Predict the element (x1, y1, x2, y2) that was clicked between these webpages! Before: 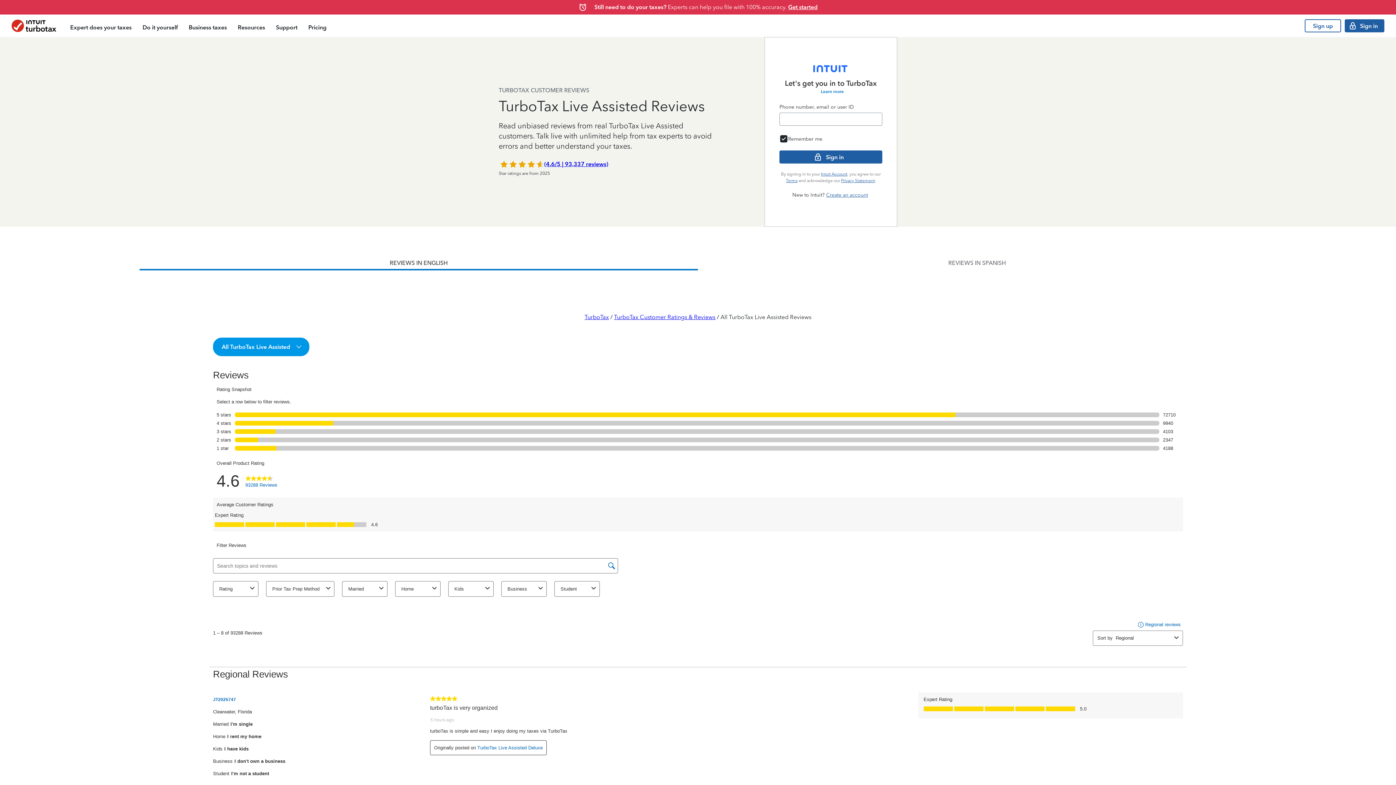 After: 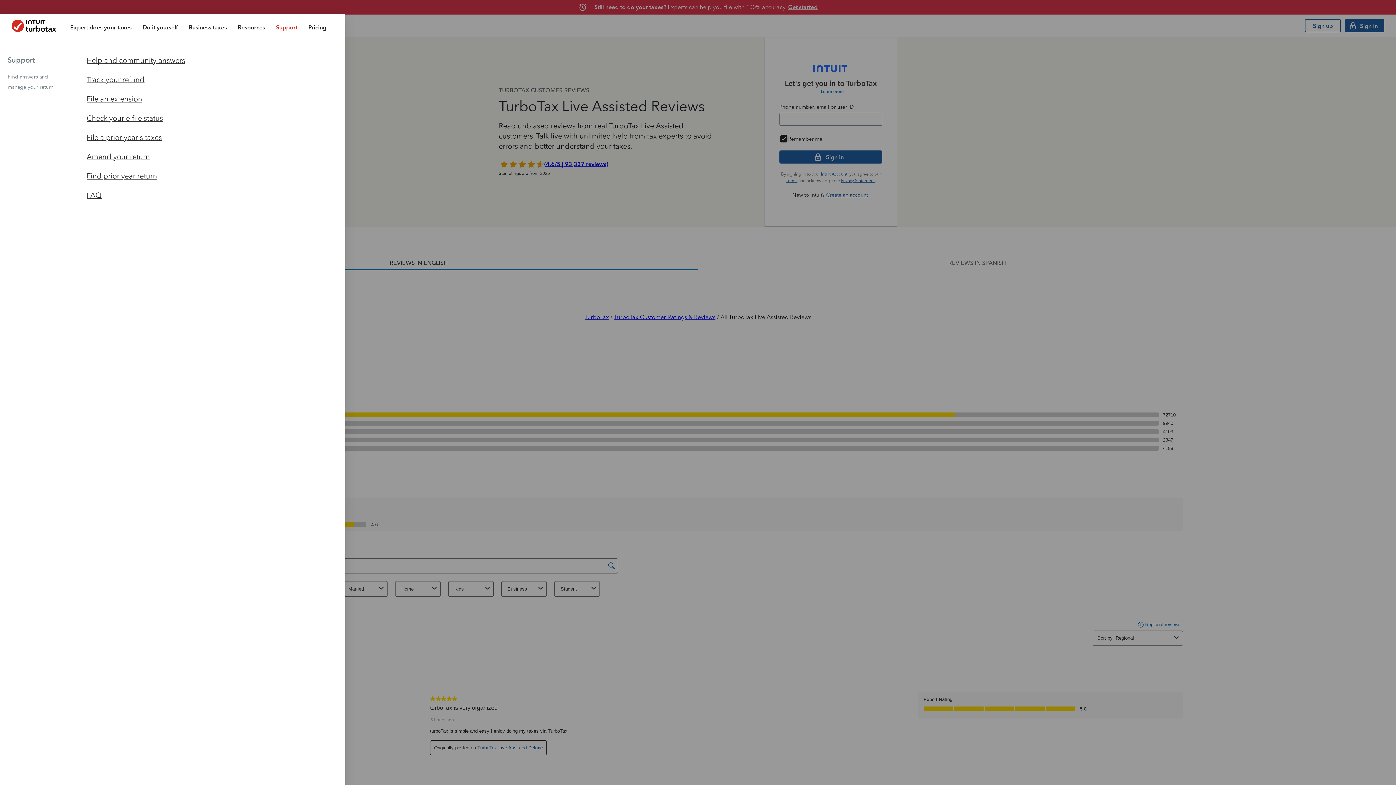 Action: label: Support bbox: (270, 16, 302, 37)